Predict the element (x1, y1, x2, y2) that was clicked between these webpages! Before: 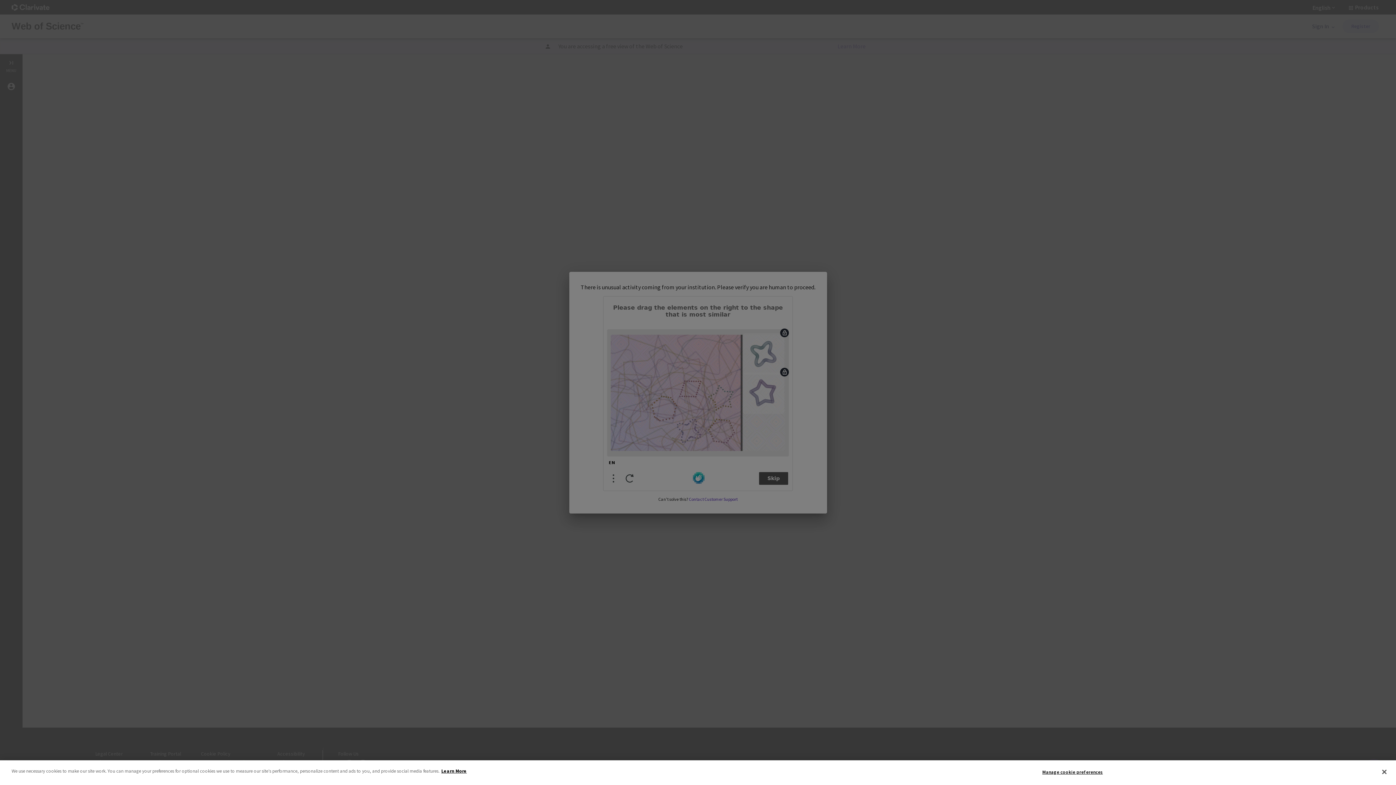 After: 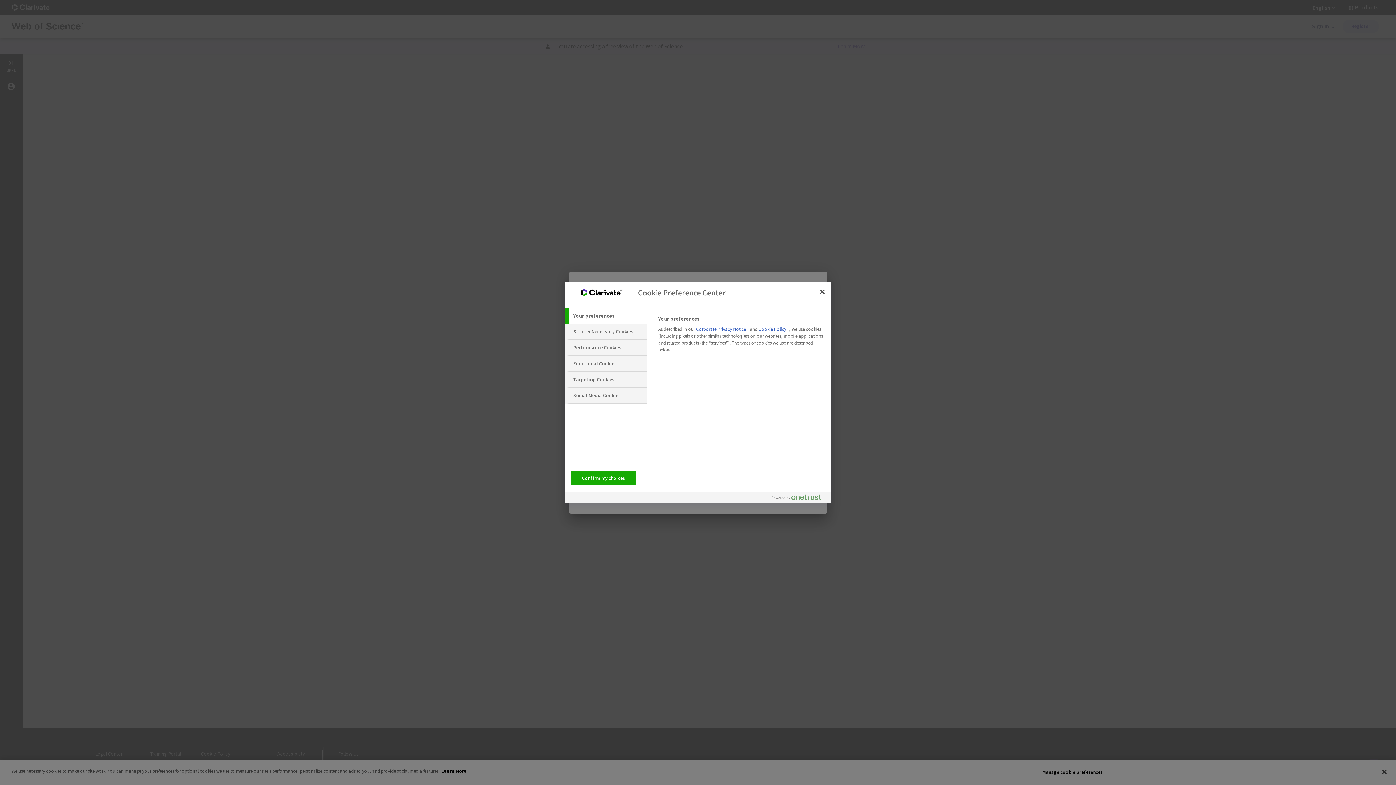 Action: label: Manage cookie preferences bbox: (1042, 765, 1103, 779)